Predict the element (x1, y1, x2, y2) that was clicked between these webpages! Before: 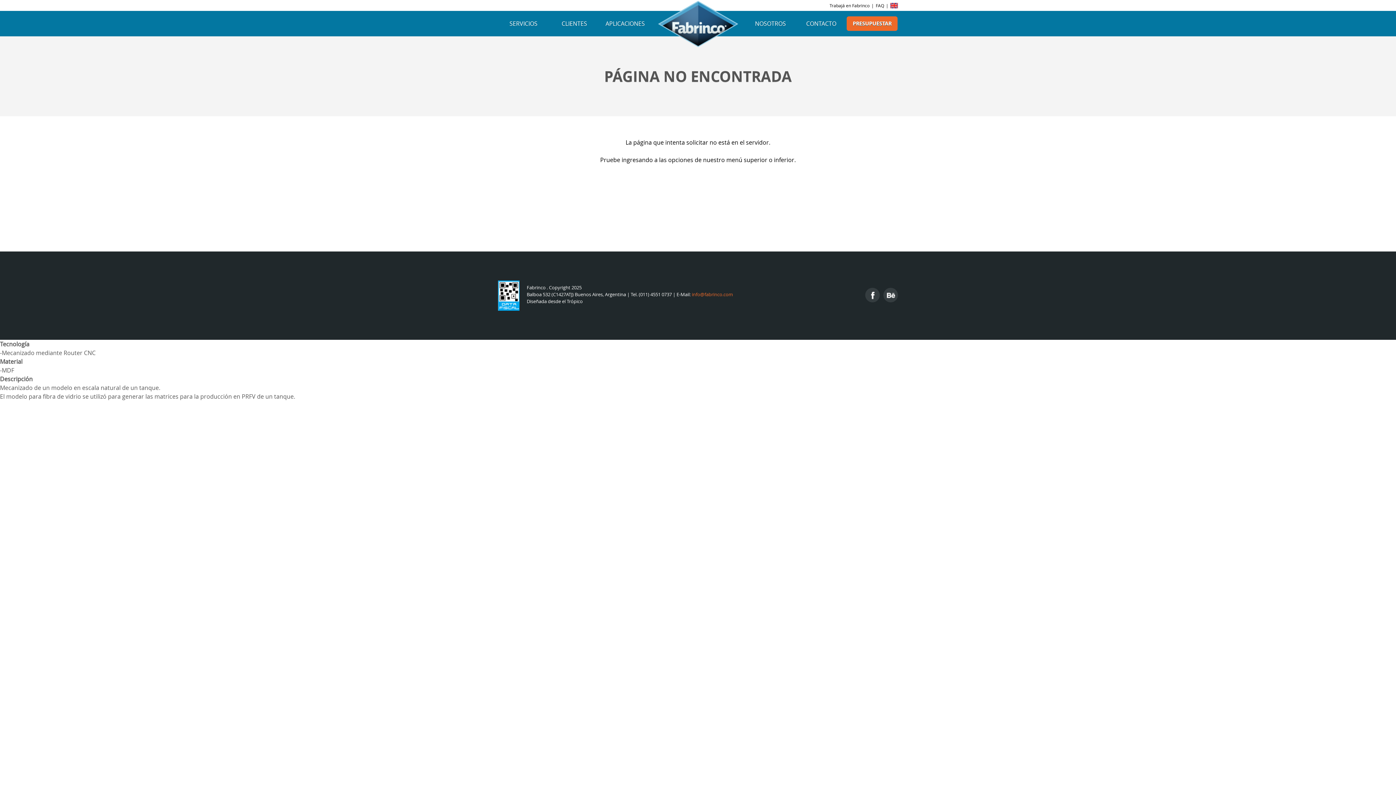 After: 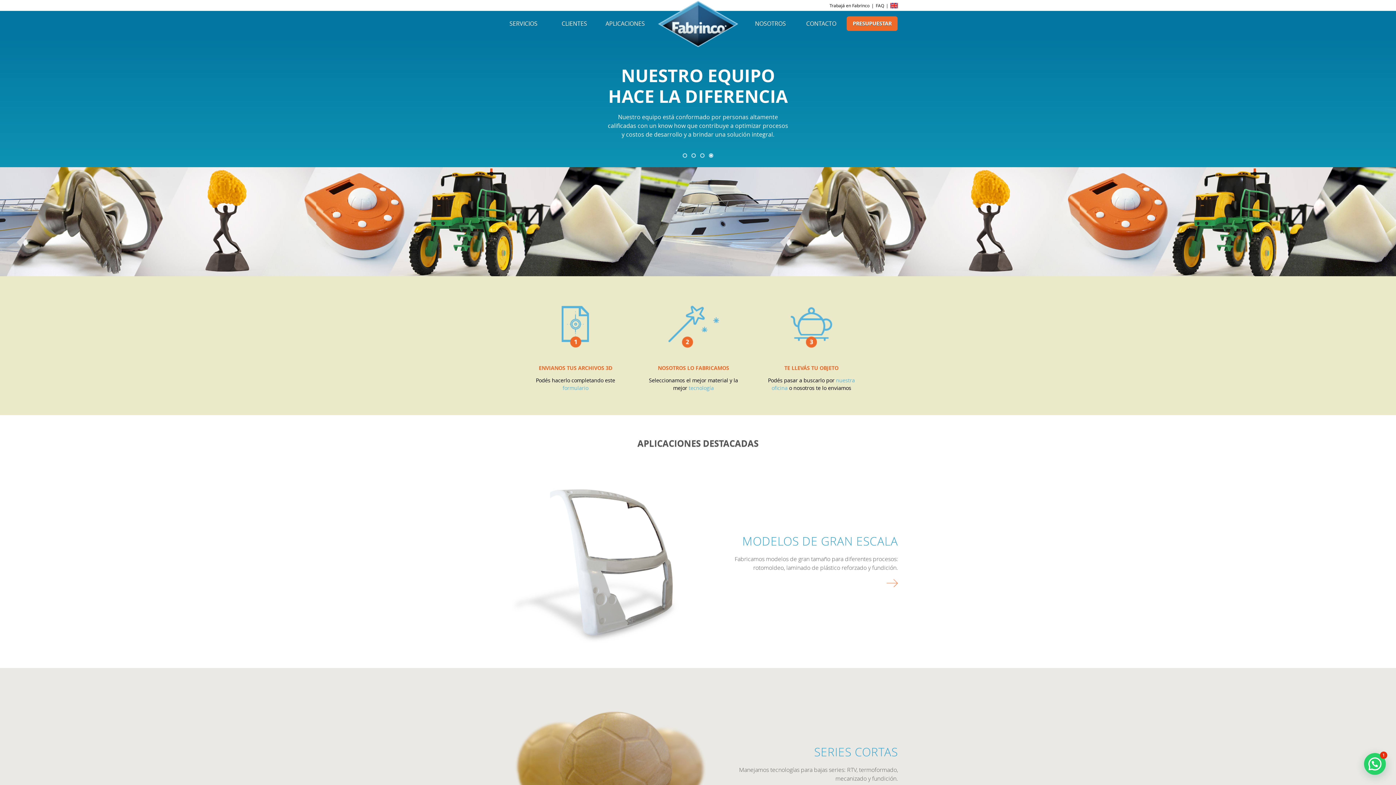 Action: bbox: (658, 41, 738, 49)